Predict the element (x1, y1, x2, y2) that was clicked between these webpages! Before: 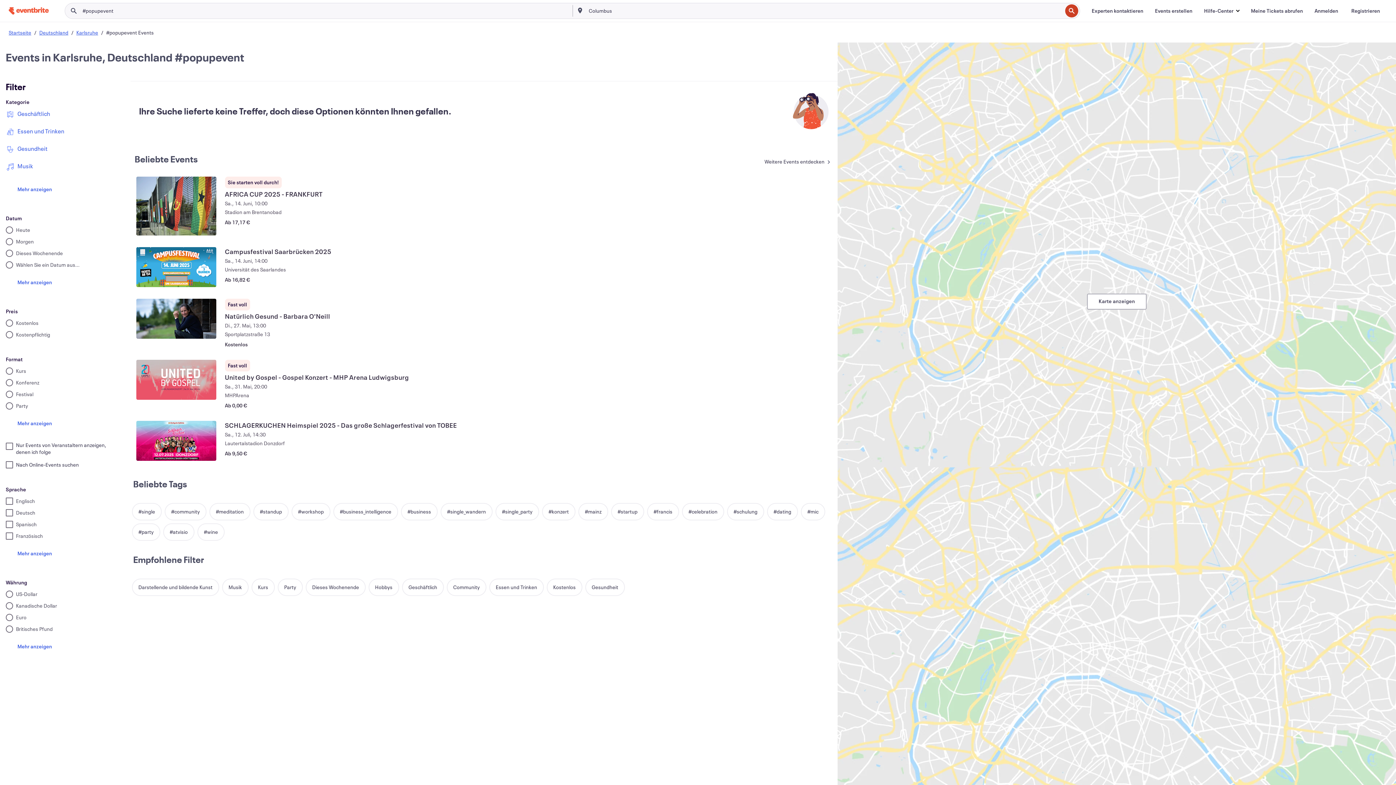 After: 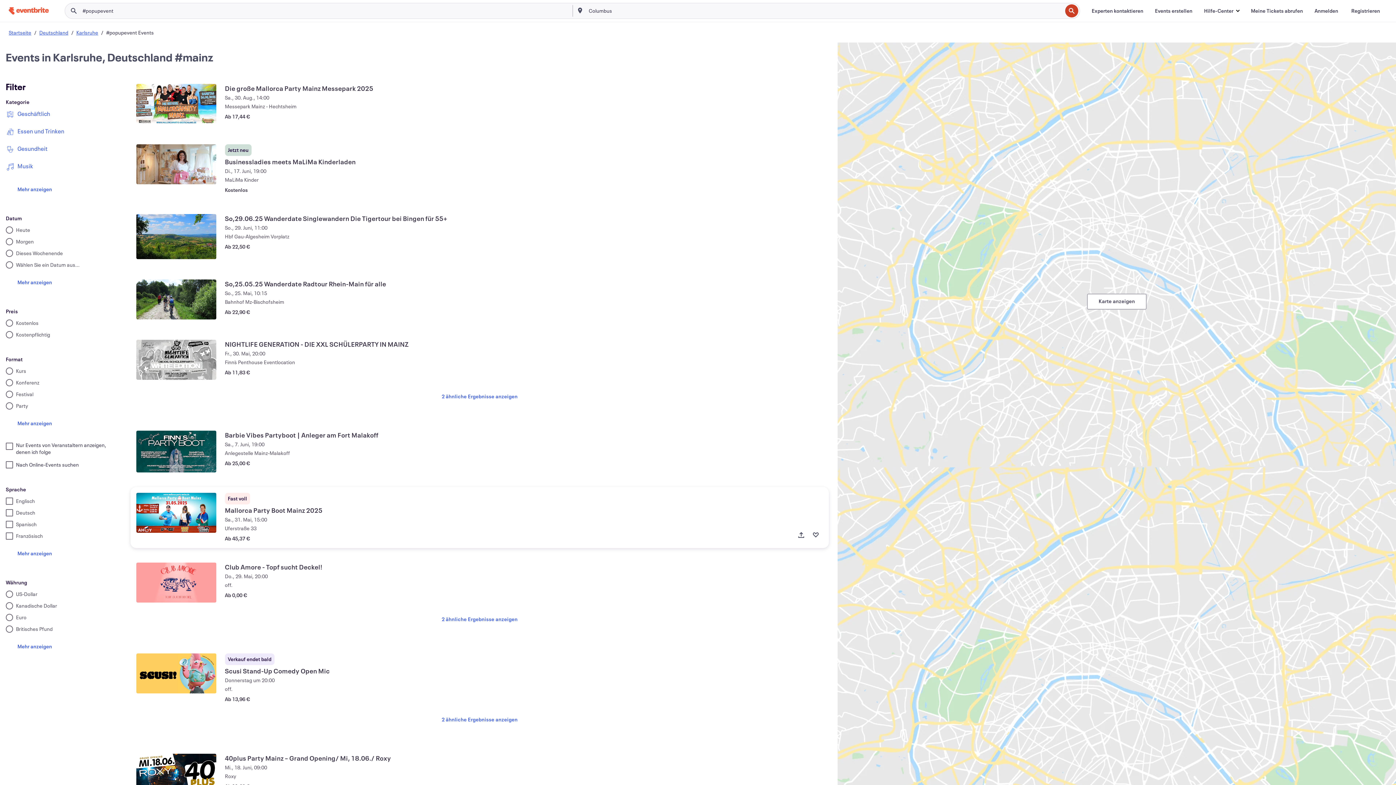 Action: label: #mainz bbox: (578, 503, 608, 520)